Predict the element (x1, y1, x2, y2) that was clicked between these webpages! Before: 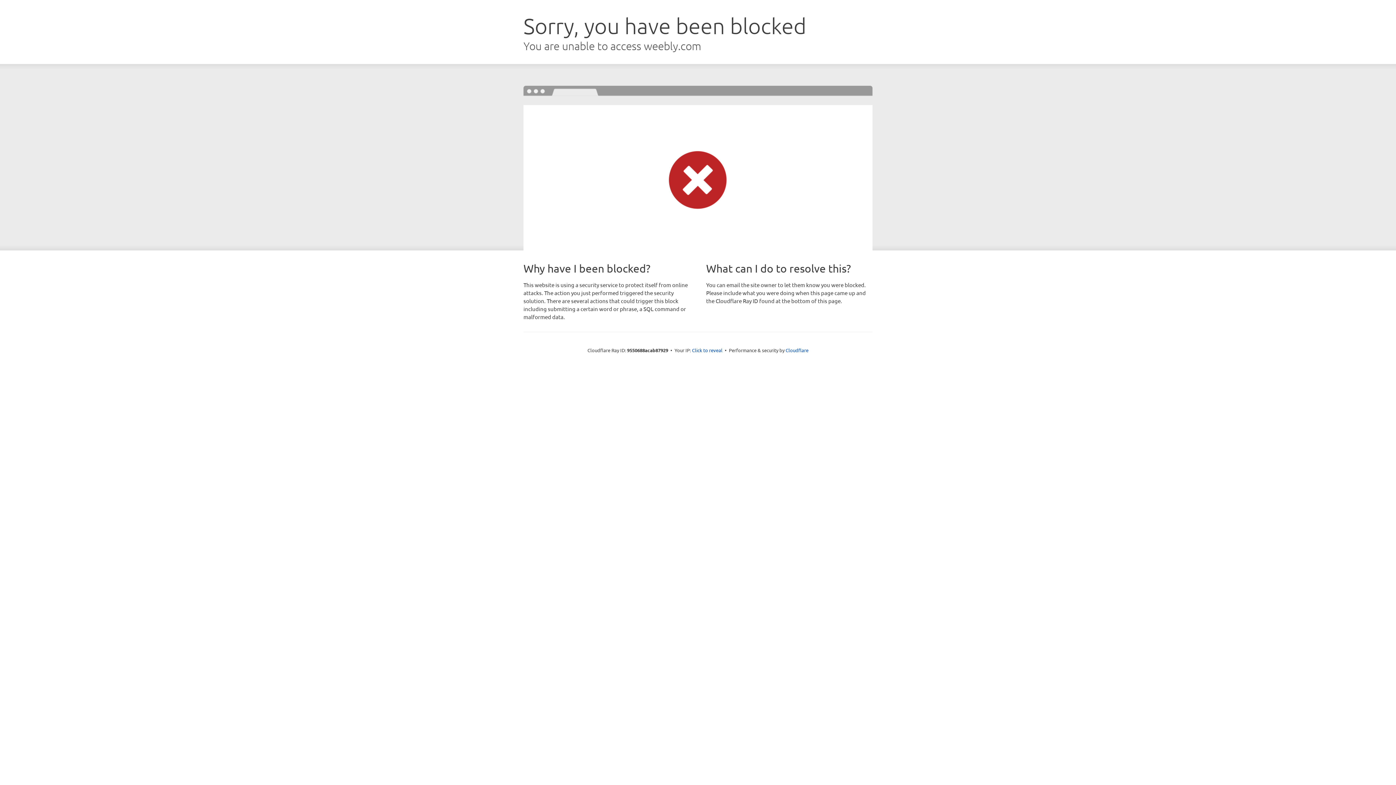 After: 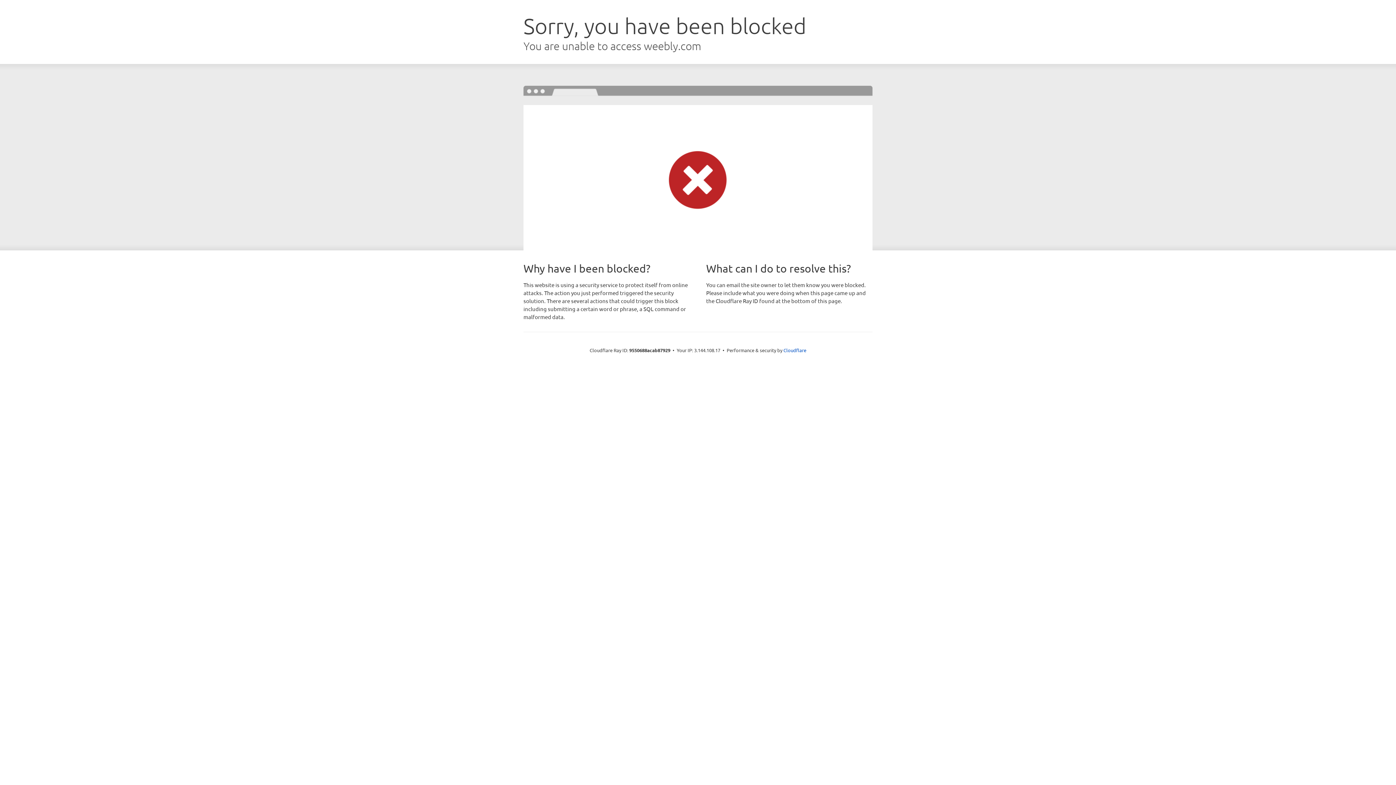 Action: label: Click to reveal bbox: (692, 346, 722, 353)